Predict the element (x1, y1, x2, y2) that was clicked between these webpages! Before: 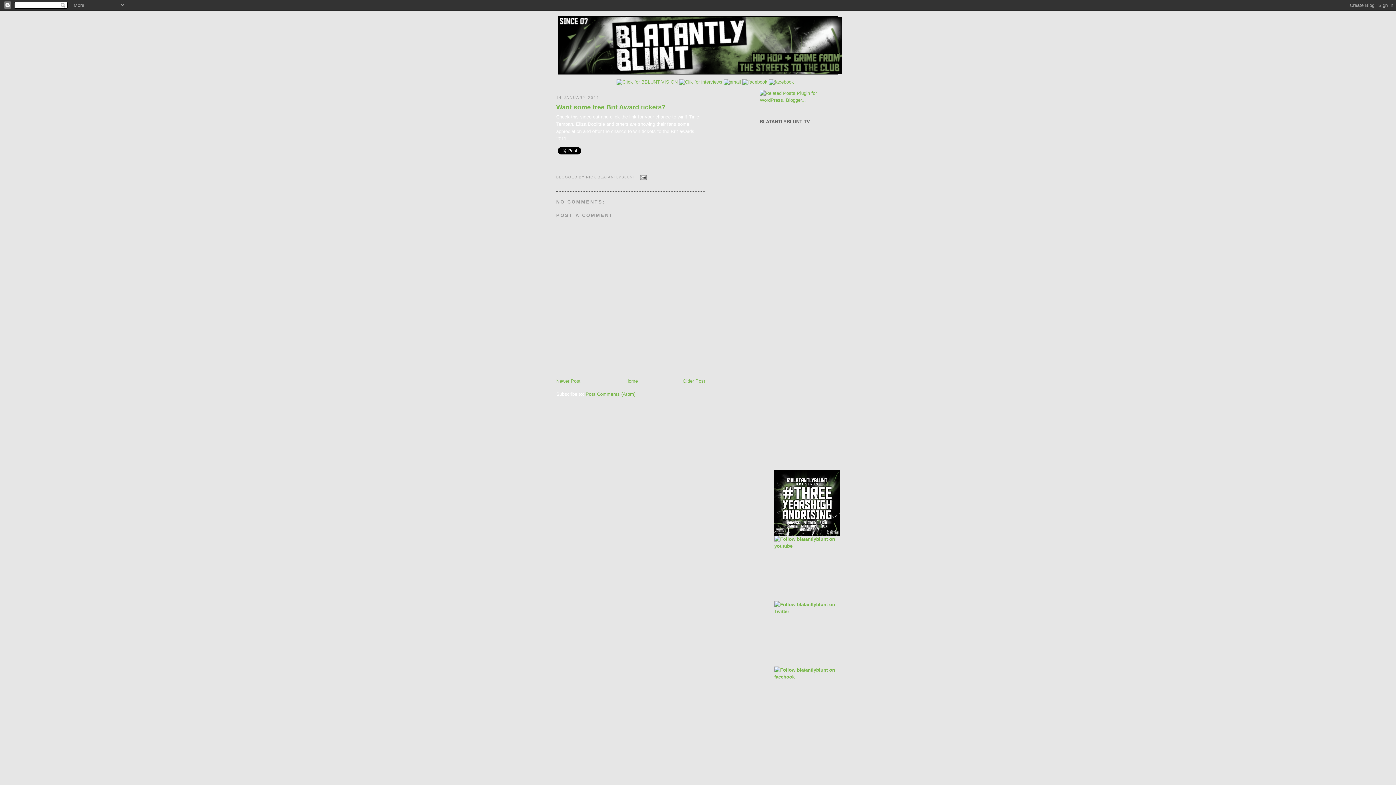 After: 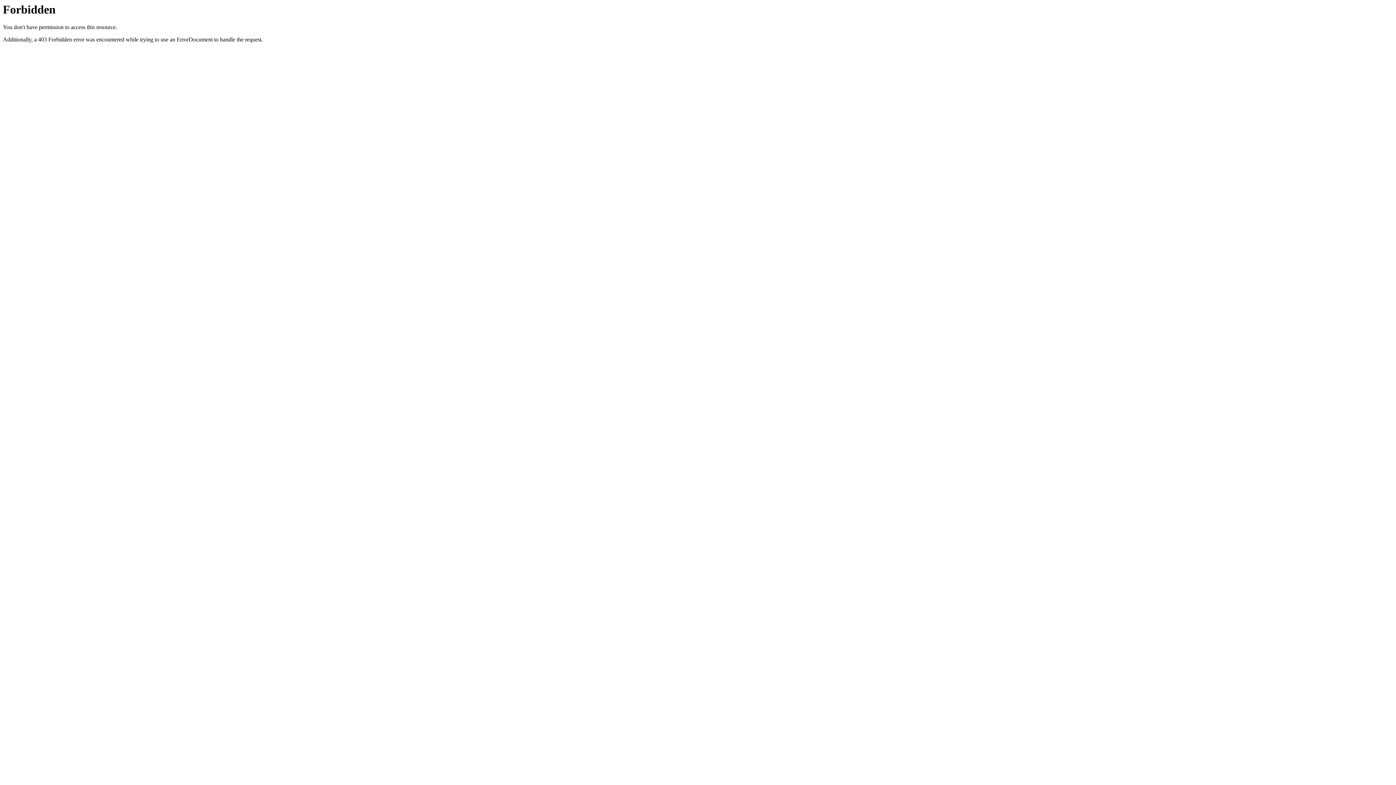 Action: bbox: (760, 97, 840, 102)